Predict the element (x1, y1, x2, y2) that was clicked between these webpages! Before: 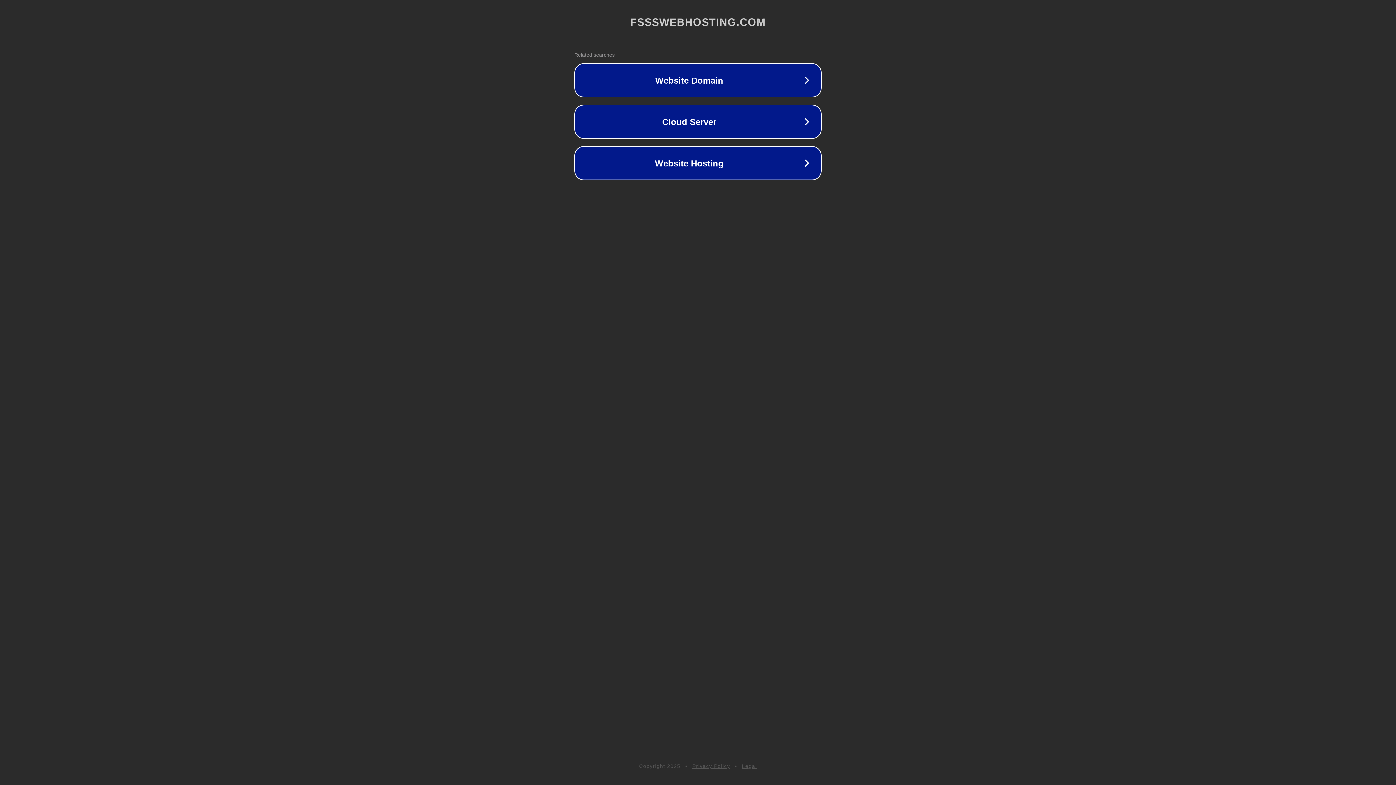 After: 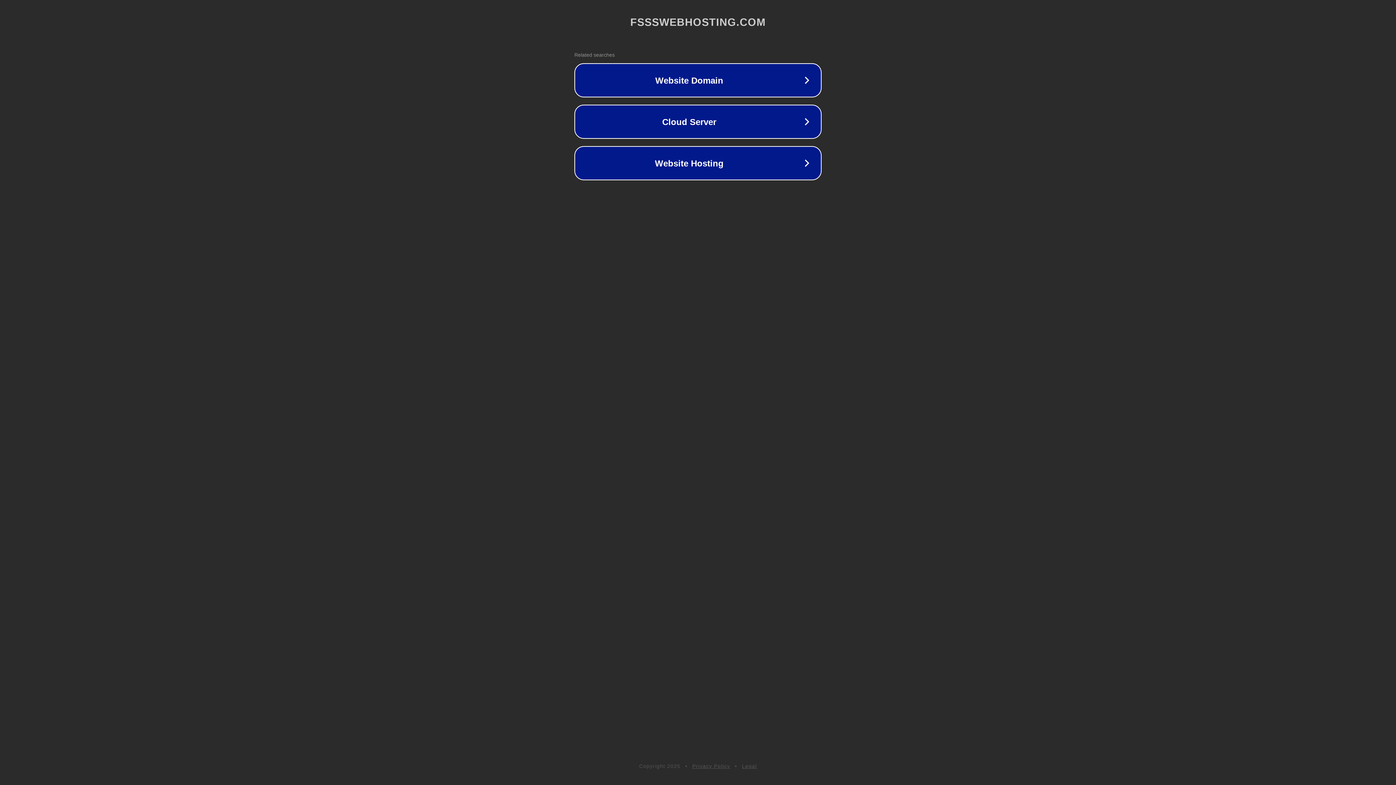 Action: bbox: (742, 763, 757, 769) label: Legal